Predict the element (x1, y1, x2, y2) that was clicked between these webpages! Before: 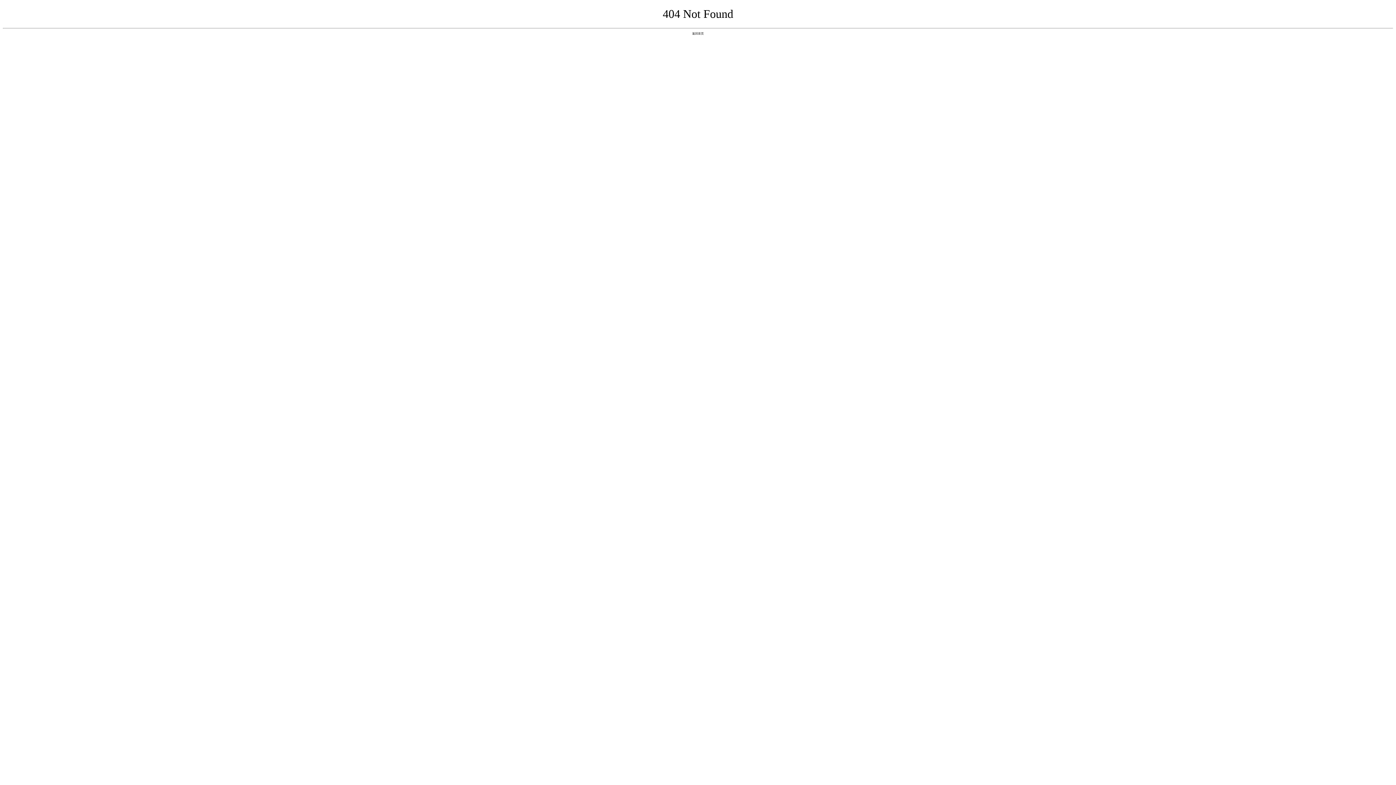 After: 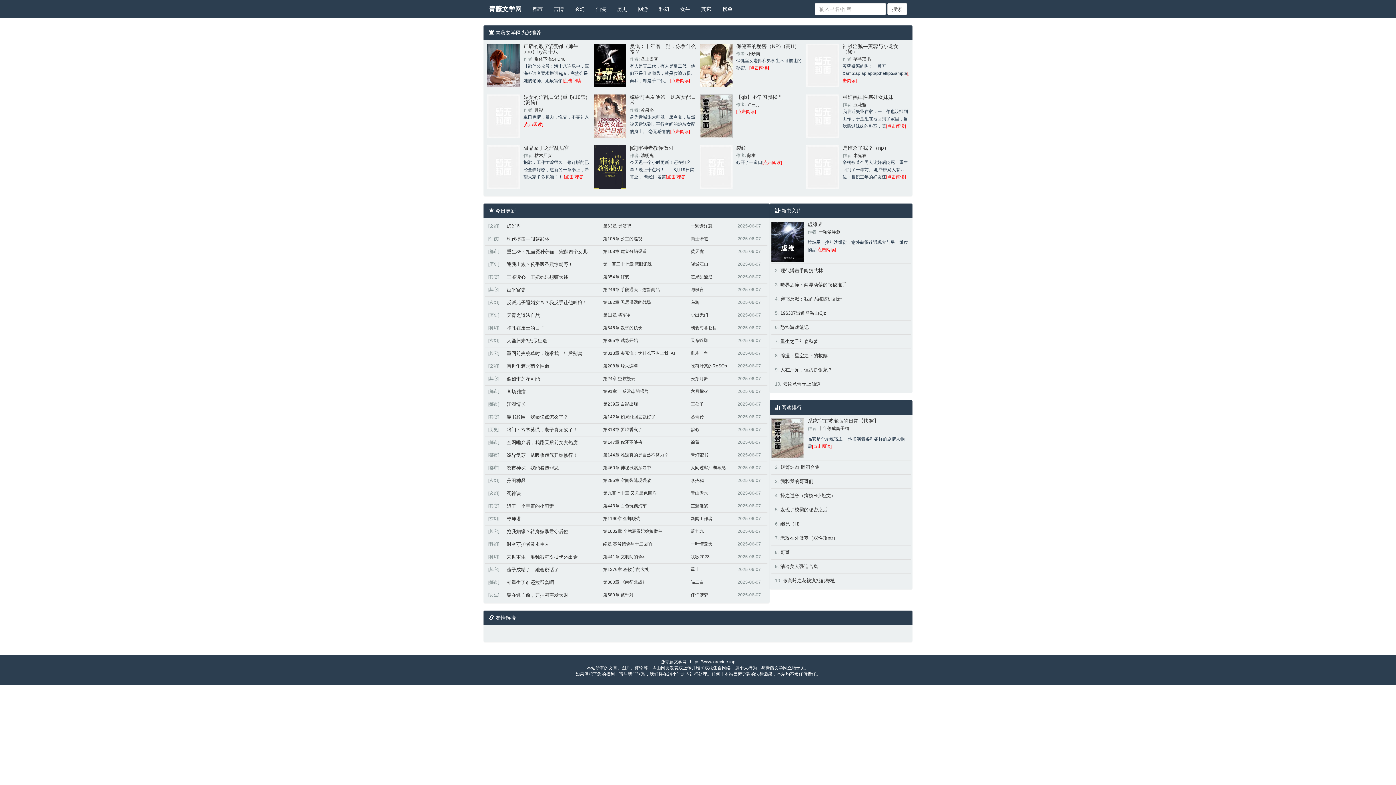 Action: bbox: (692, 31, 704, 35) label: 返回首页